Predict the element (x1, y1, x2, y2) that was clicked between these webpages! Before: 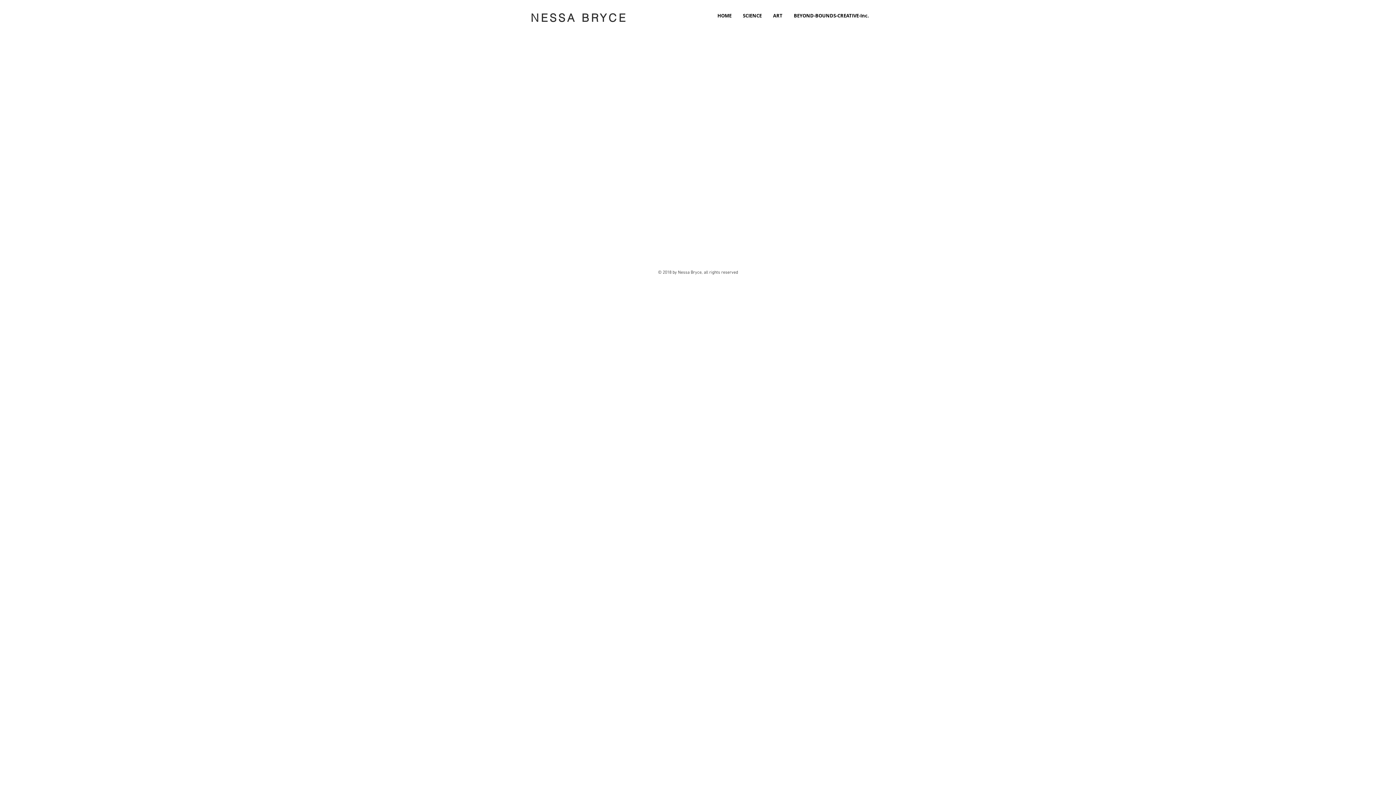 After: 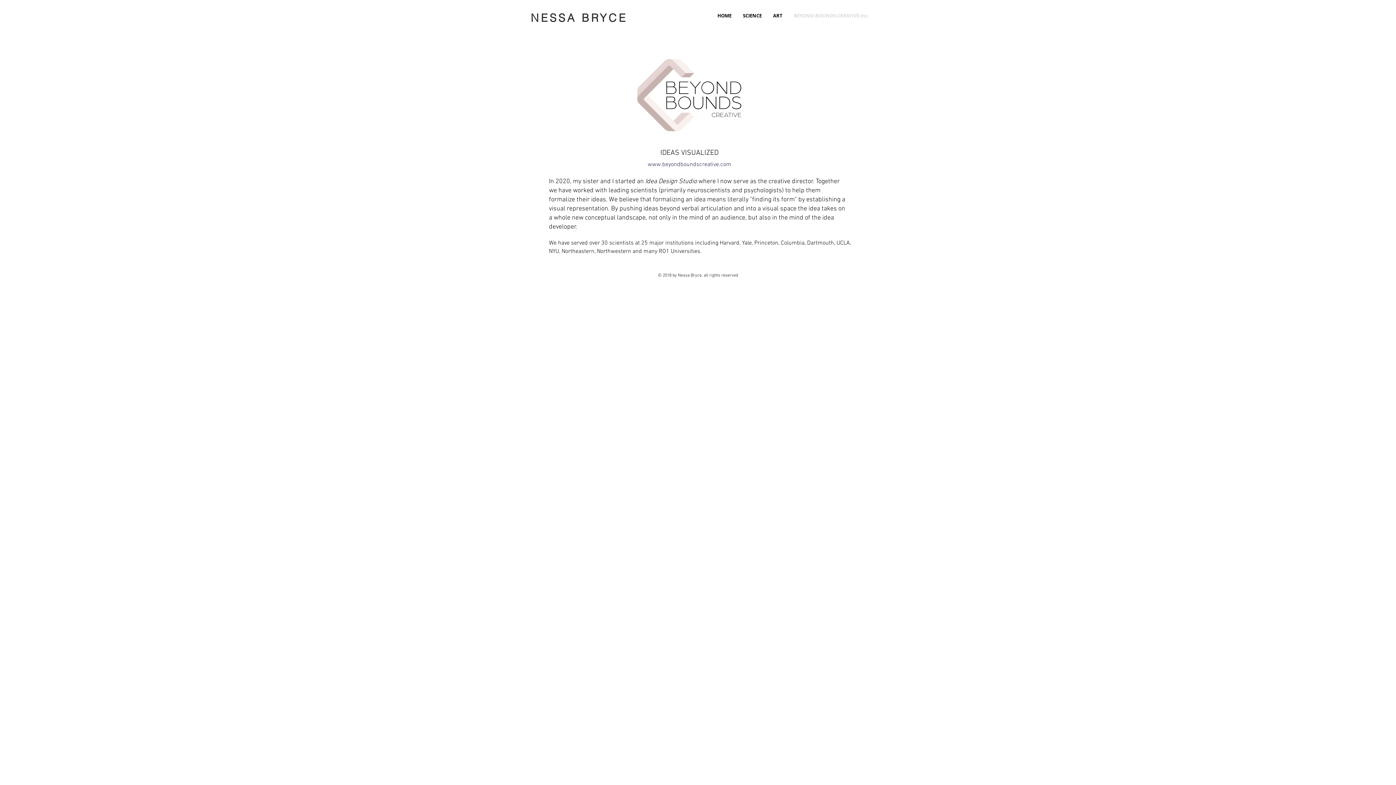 Action: bbox: (788, 8, 874, 23) label: BEYOND-BOUNDS-CREATIVE-Inc.